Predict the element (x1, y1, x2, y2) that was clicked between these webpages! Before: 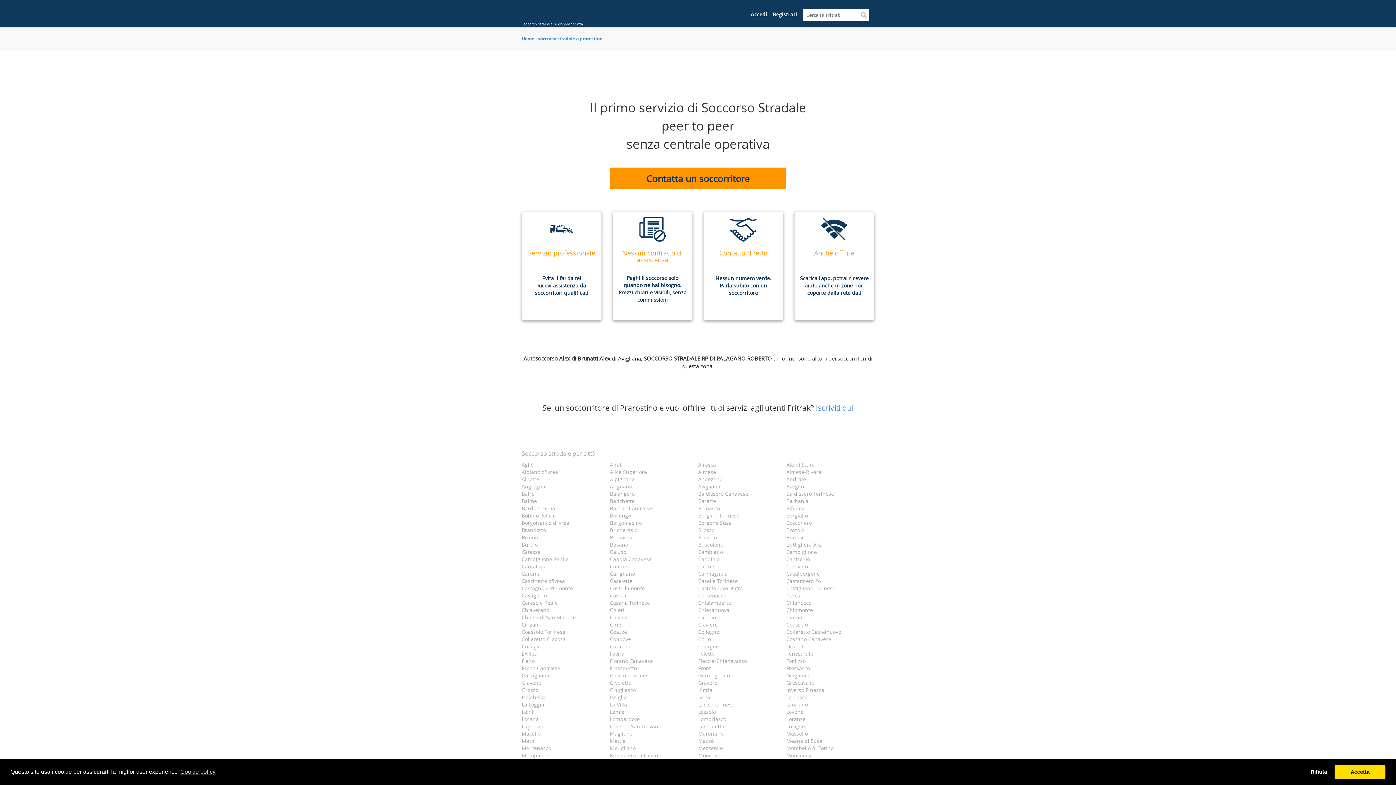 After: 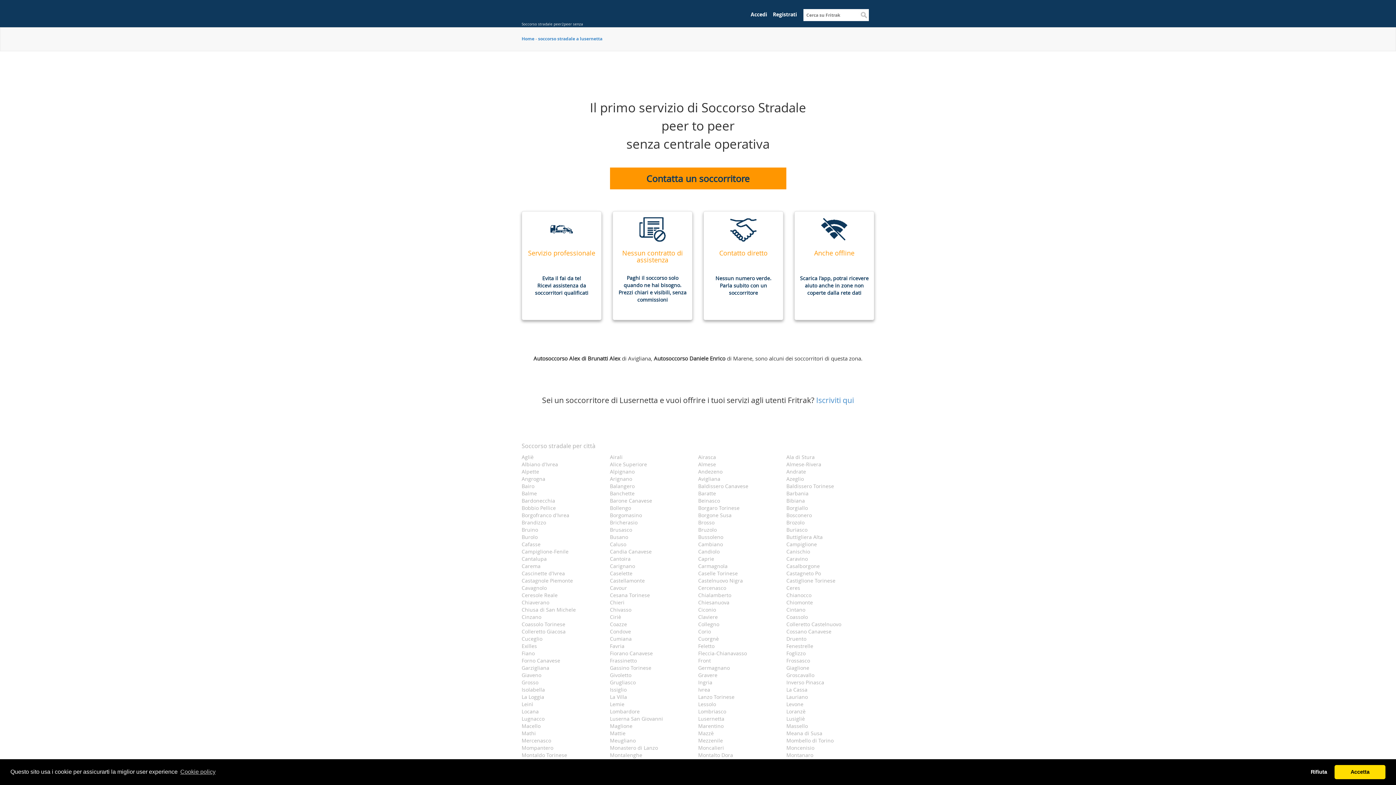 Action: label: Lusernetta bbox: (692, 723, 781, 730)